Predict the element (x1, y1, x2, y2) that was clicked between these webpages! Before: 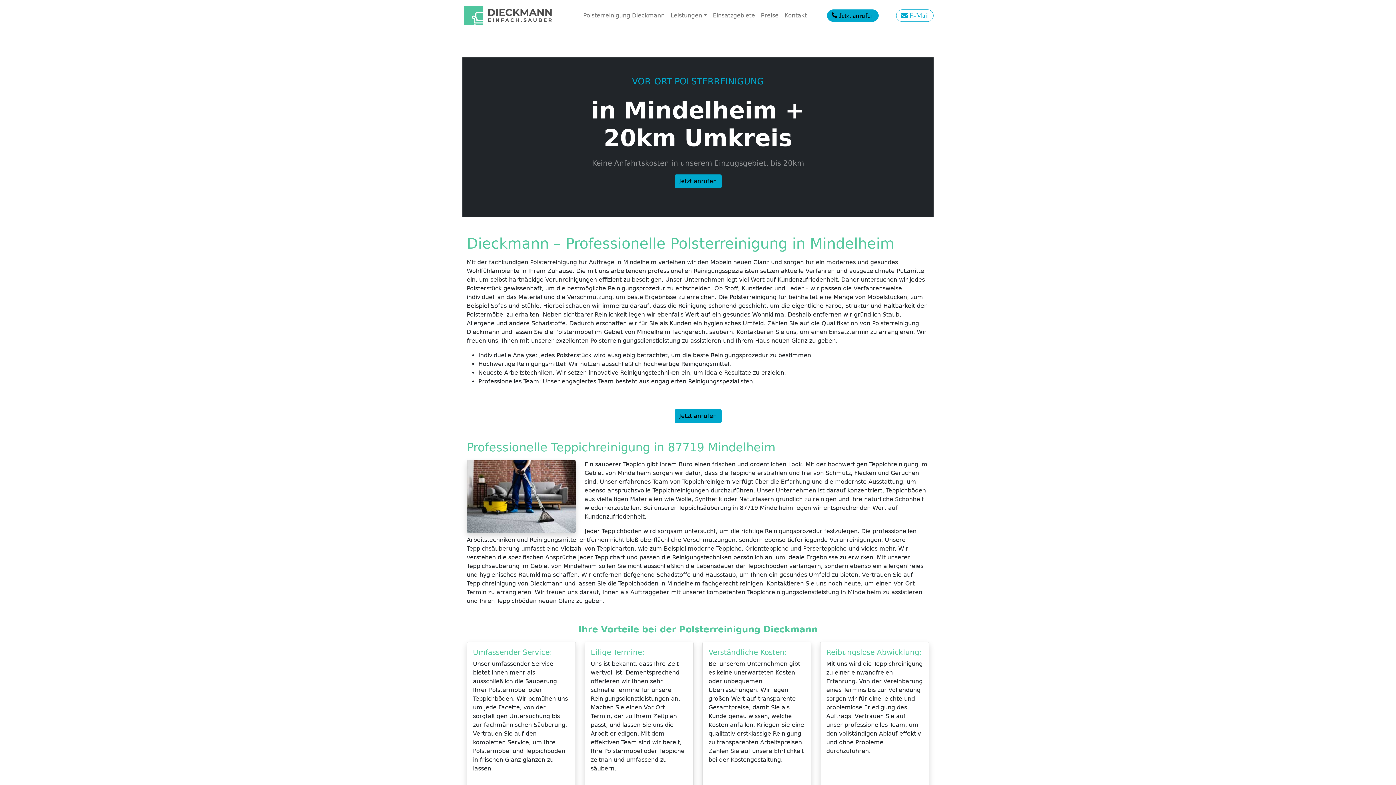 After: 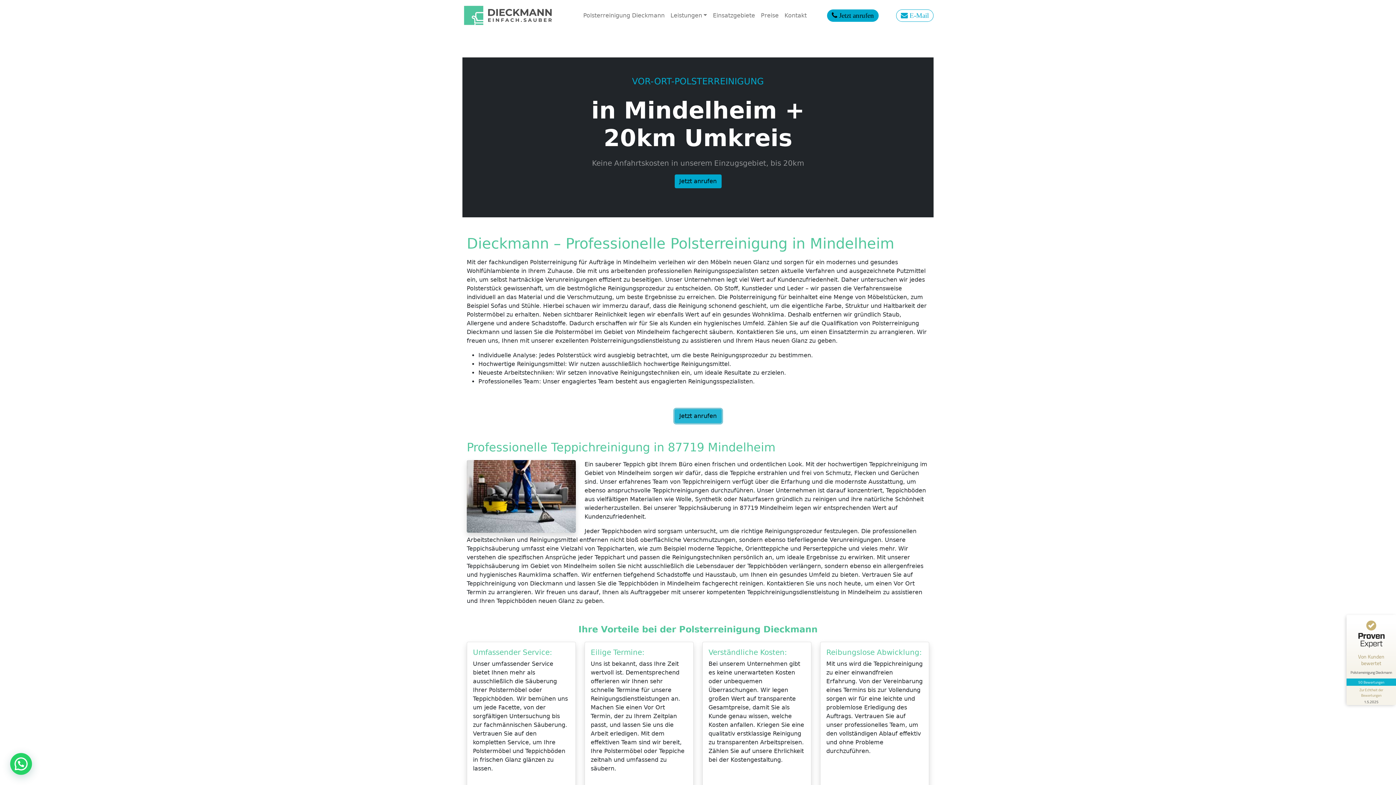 Action: bbox: (674, 409, 721, 423) label: Jetzt anrufen